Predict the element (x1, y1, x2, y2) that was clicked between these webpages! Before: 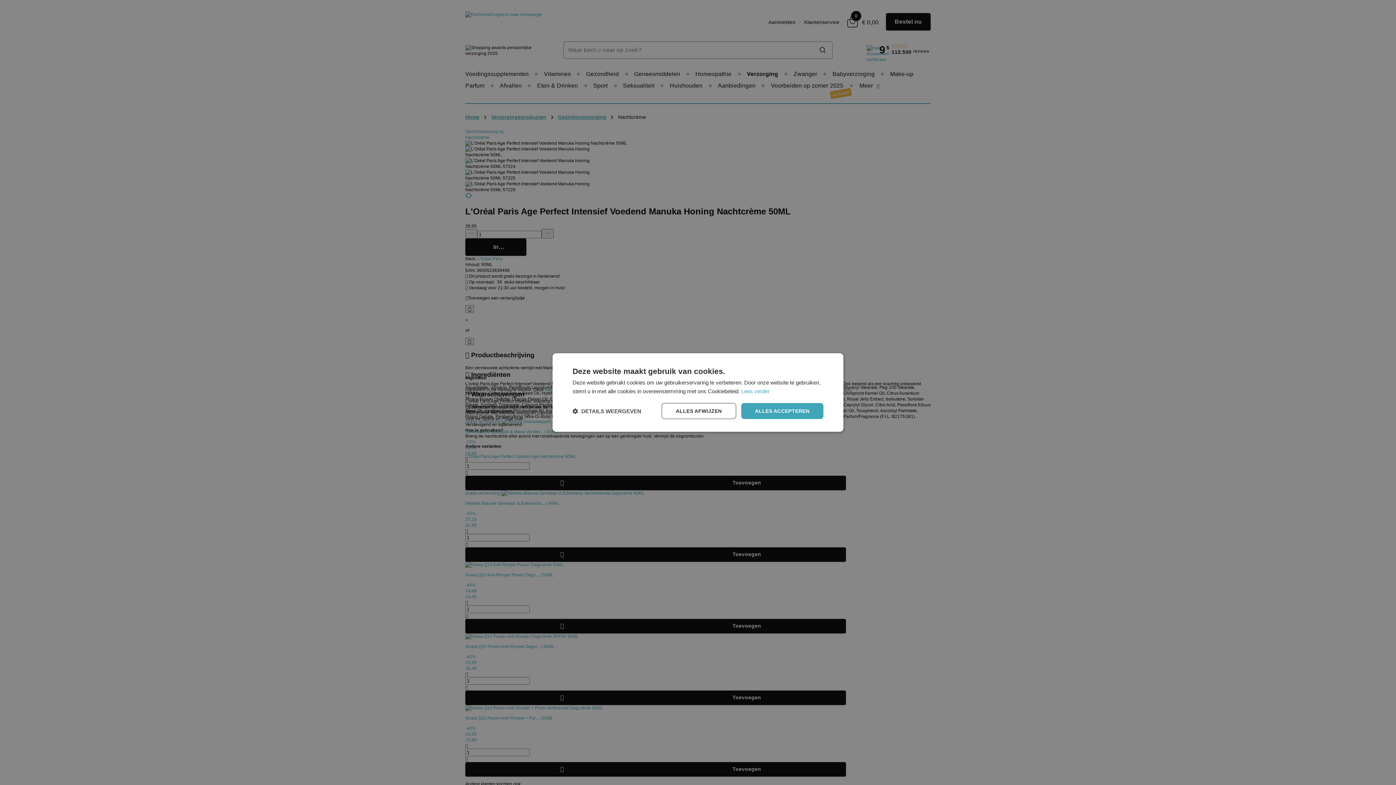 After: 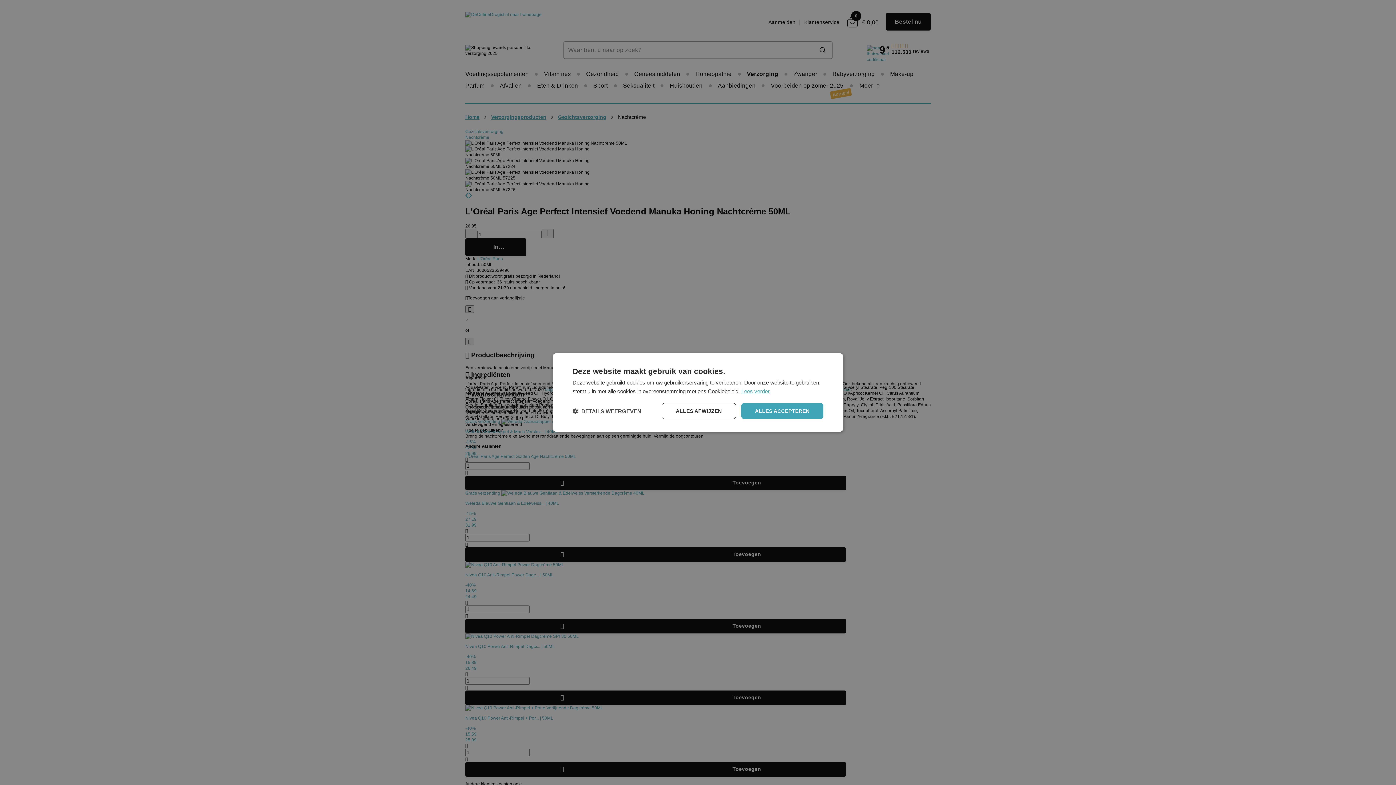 Action: label: Lees verder, opens a new window bbox: (741, 388, 769, 394)